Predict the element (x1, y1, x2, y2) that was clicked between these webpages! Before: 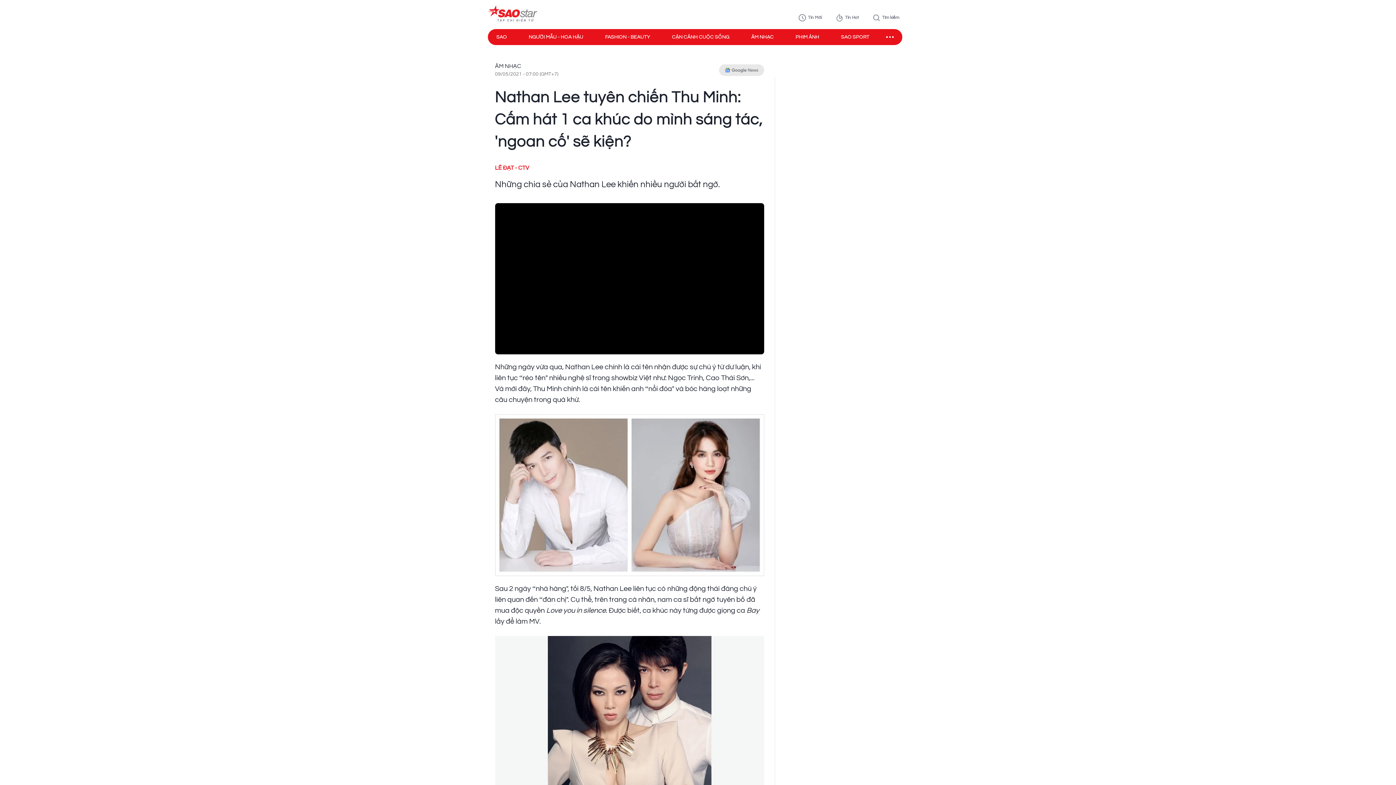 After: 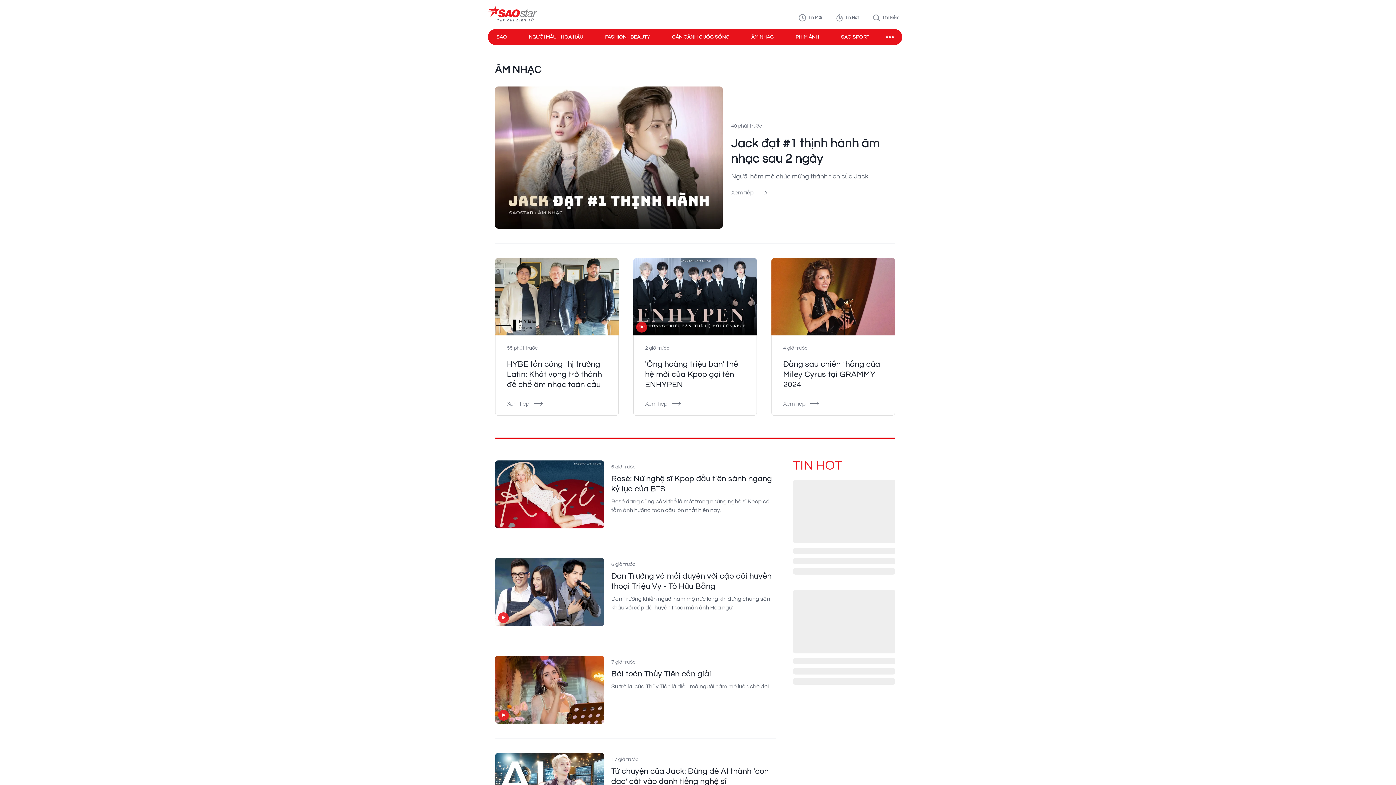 Action: bbox: (495, 63, 521, 69) label: ÂM NHẠC